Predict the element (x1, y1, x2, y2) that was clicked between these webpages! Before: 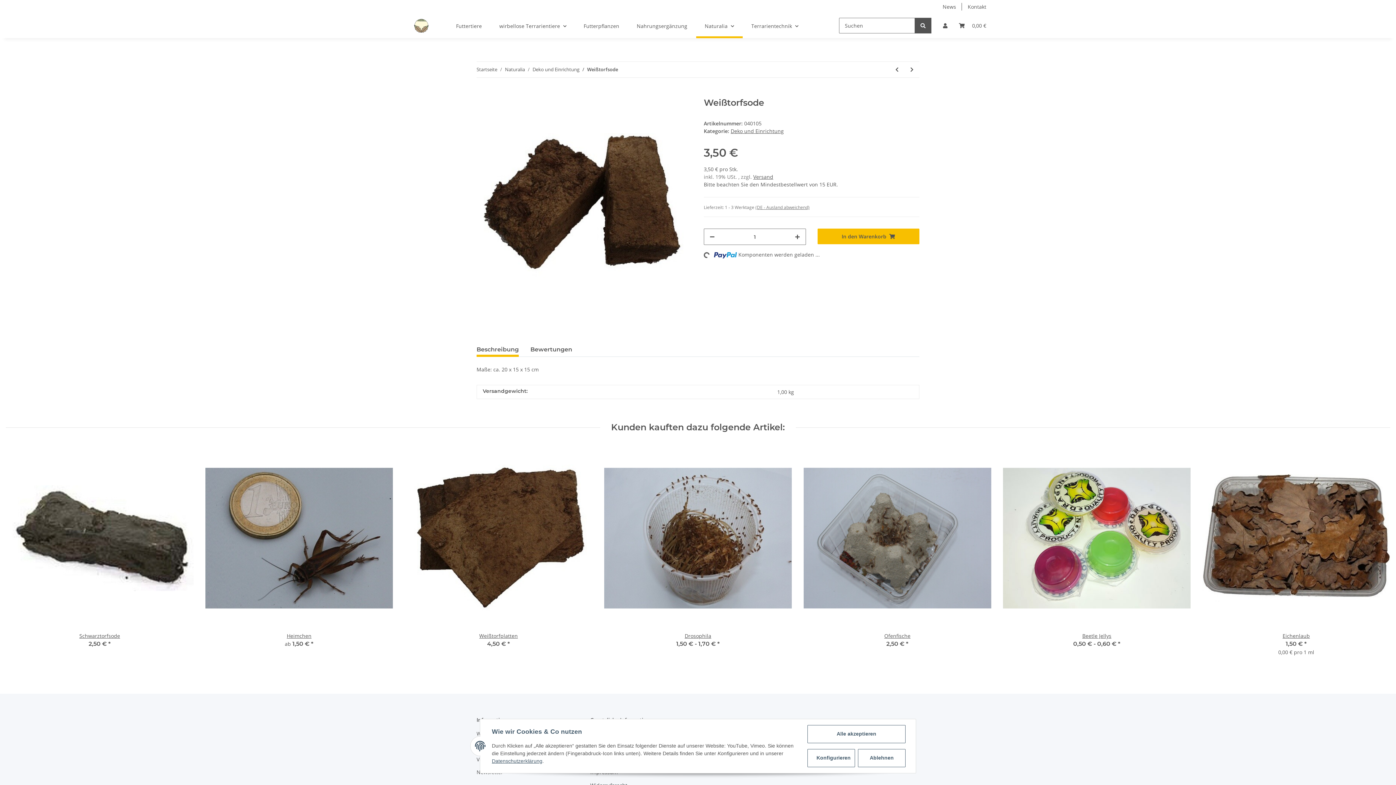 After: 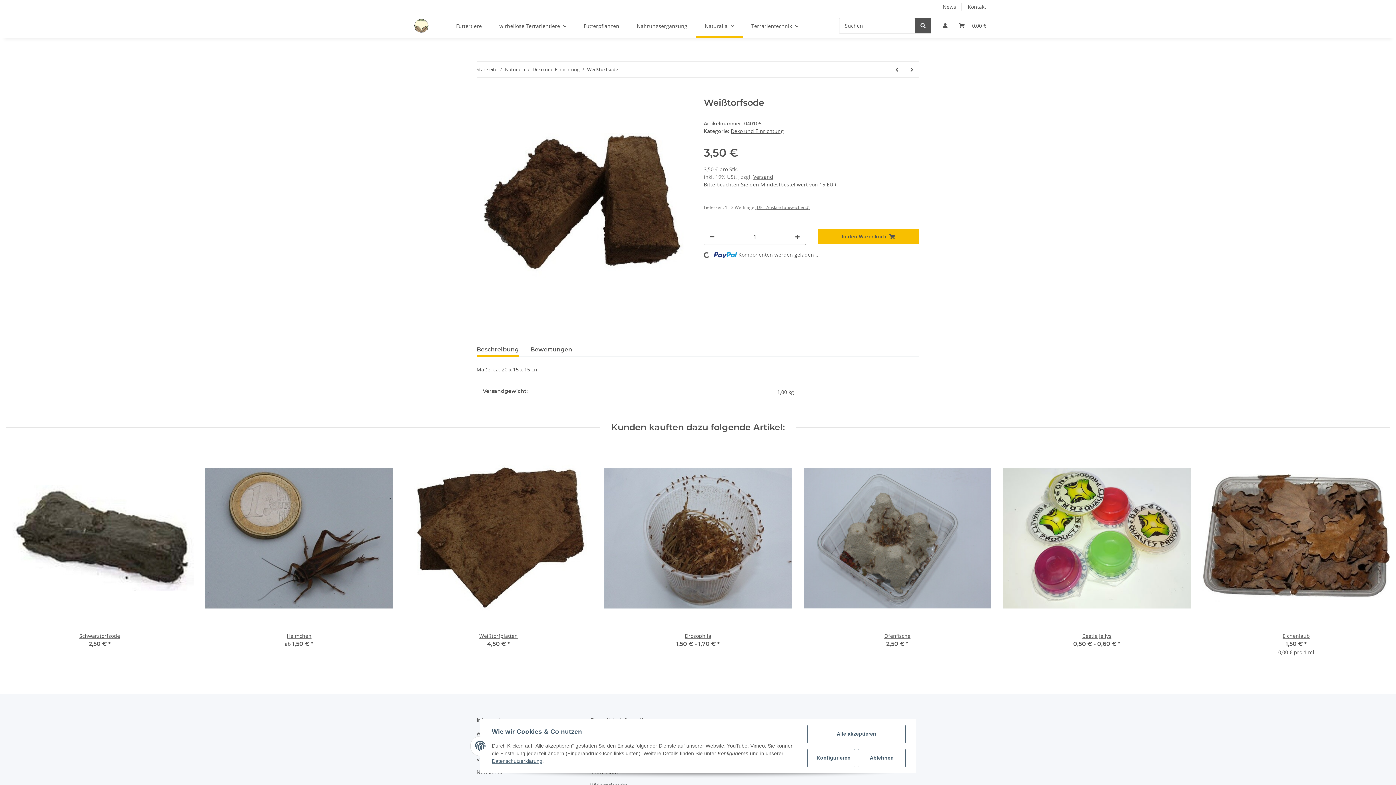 Action: bbox: (476, 342, 518, 357) label: Beschreibung